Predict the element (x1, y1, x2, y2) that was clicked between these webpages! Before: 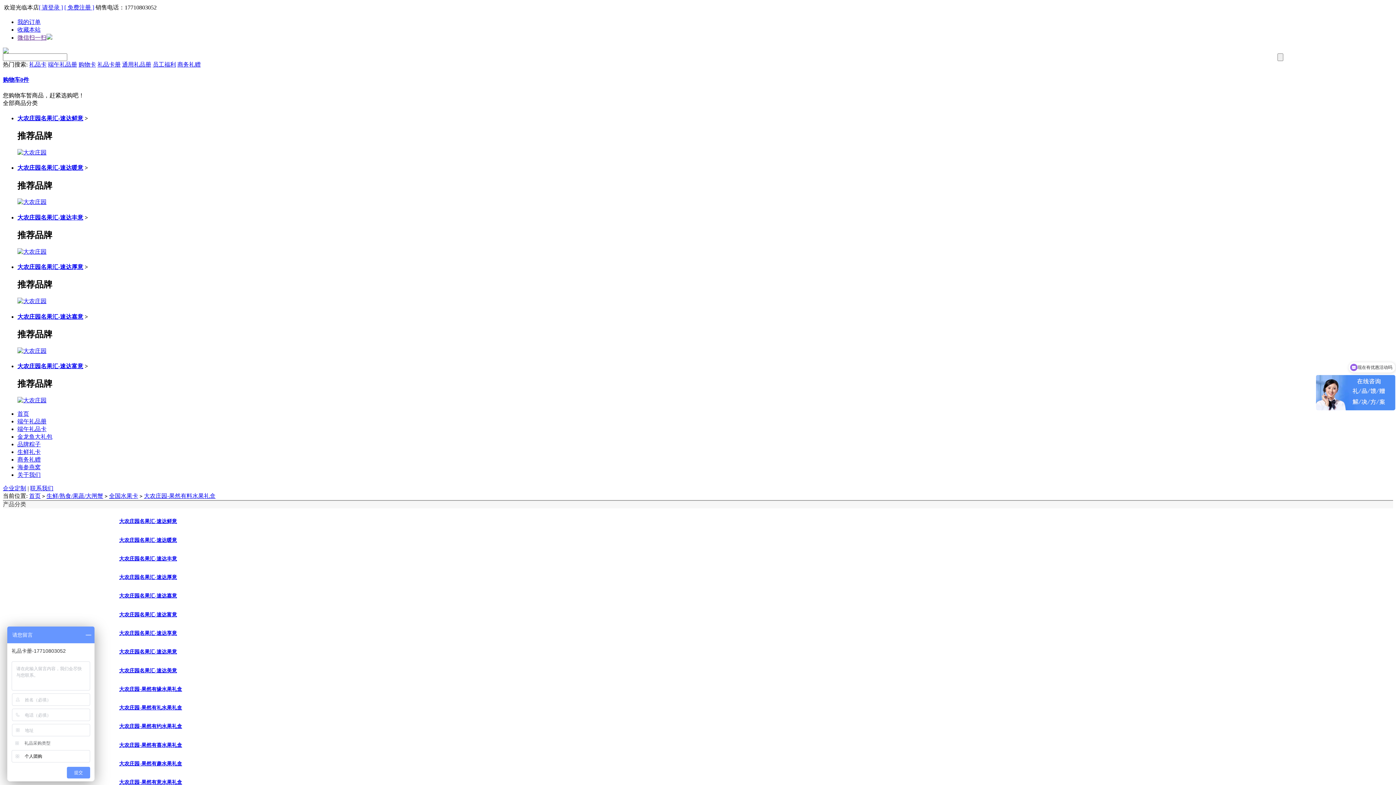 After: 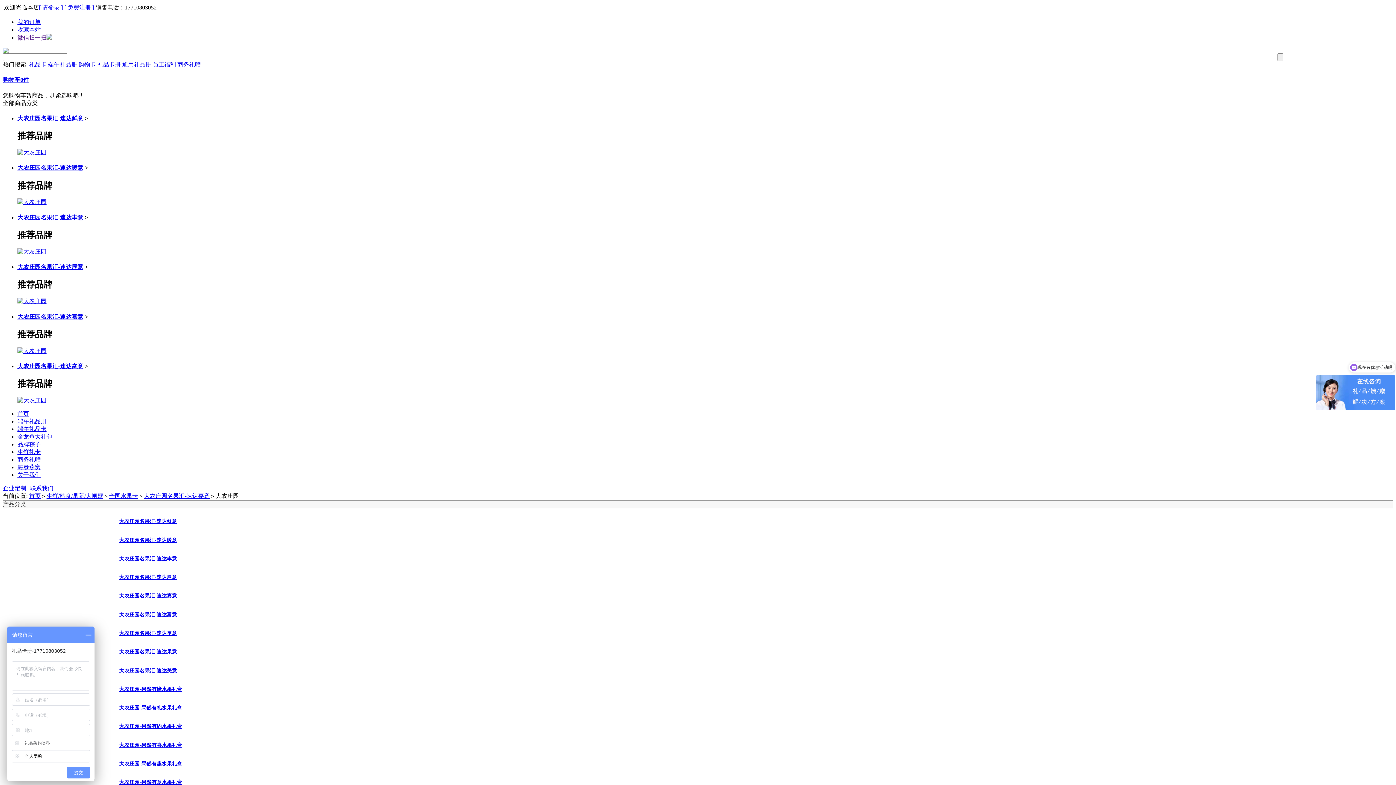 Action: bbox: (17, 347, 46, 354)